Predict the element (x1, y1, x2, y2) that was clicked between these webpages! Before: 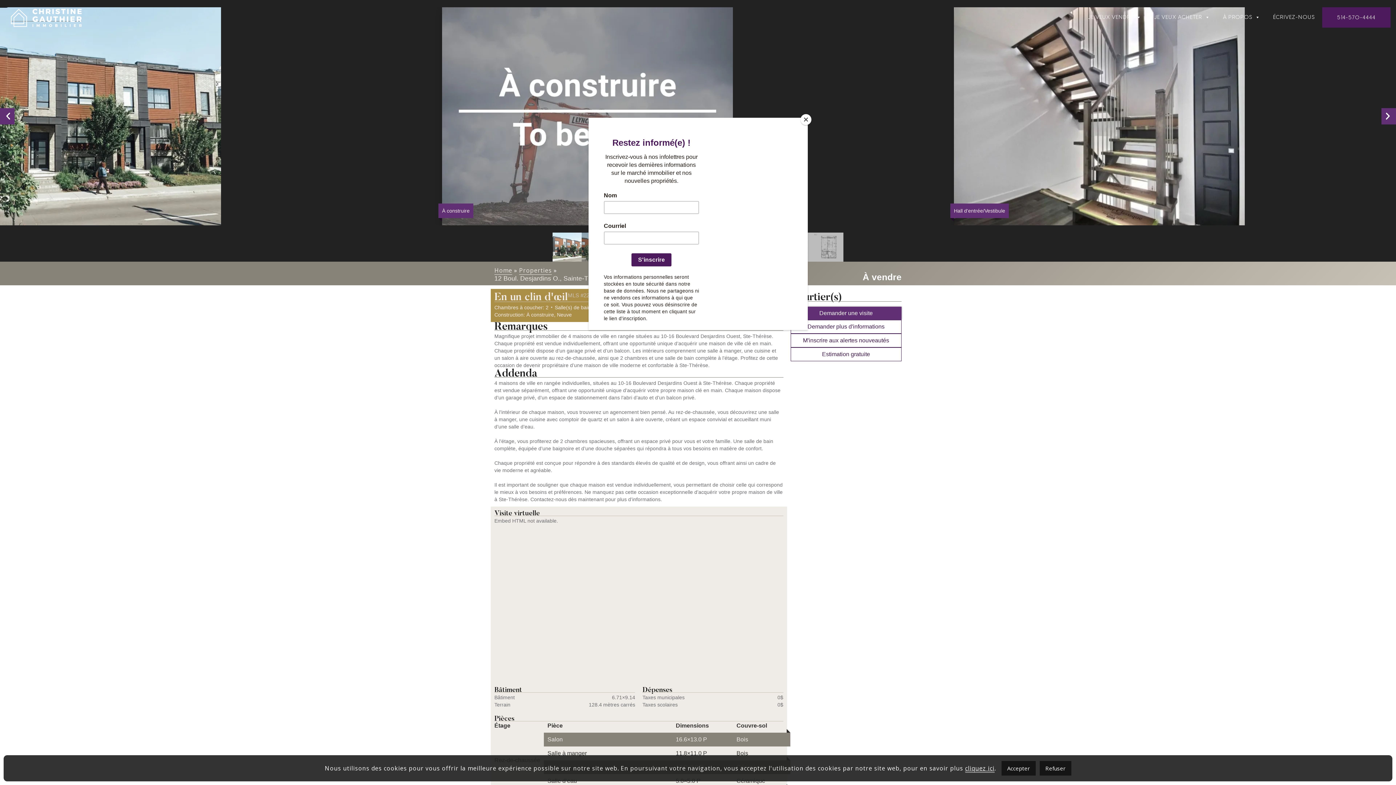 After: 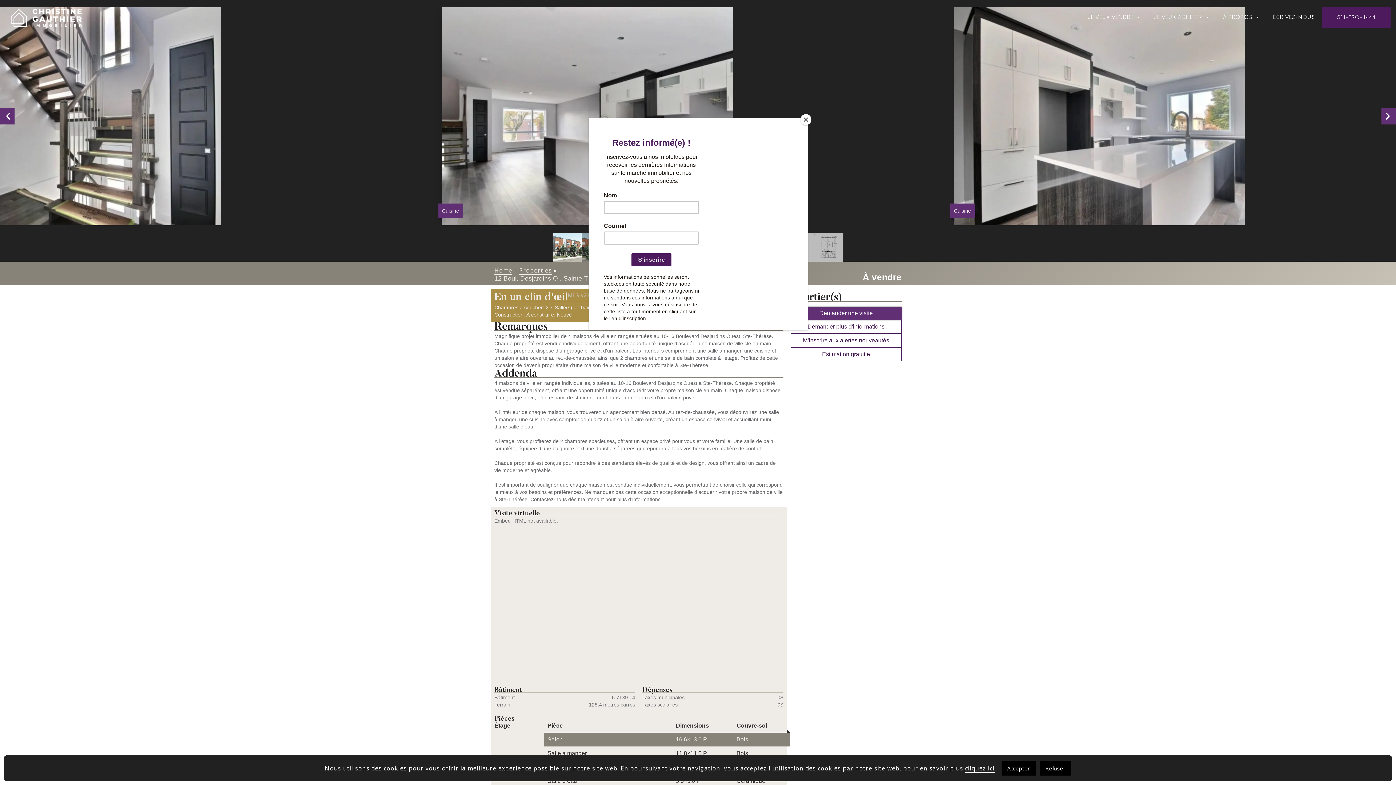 Action: bbox: (965, 764, 994, 773) label: cliquez ici